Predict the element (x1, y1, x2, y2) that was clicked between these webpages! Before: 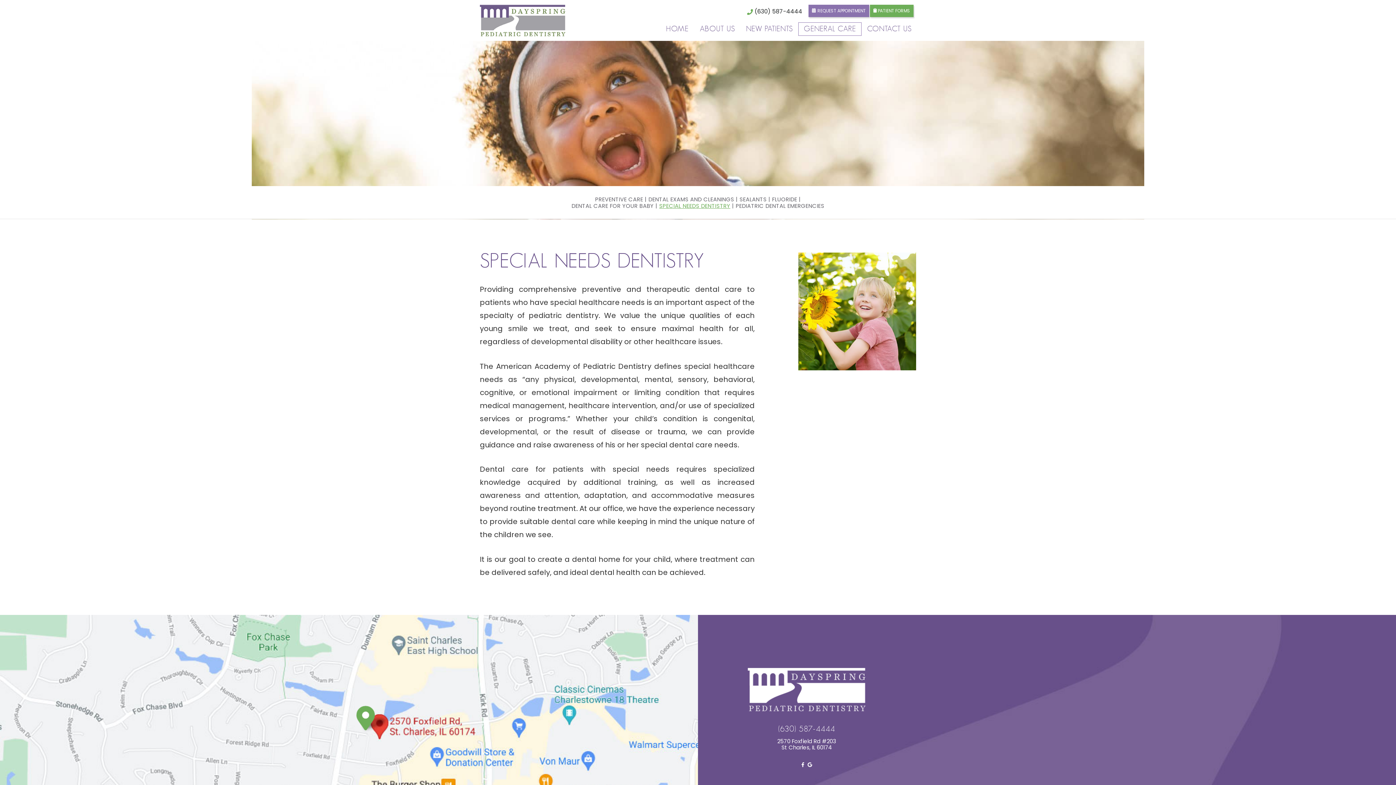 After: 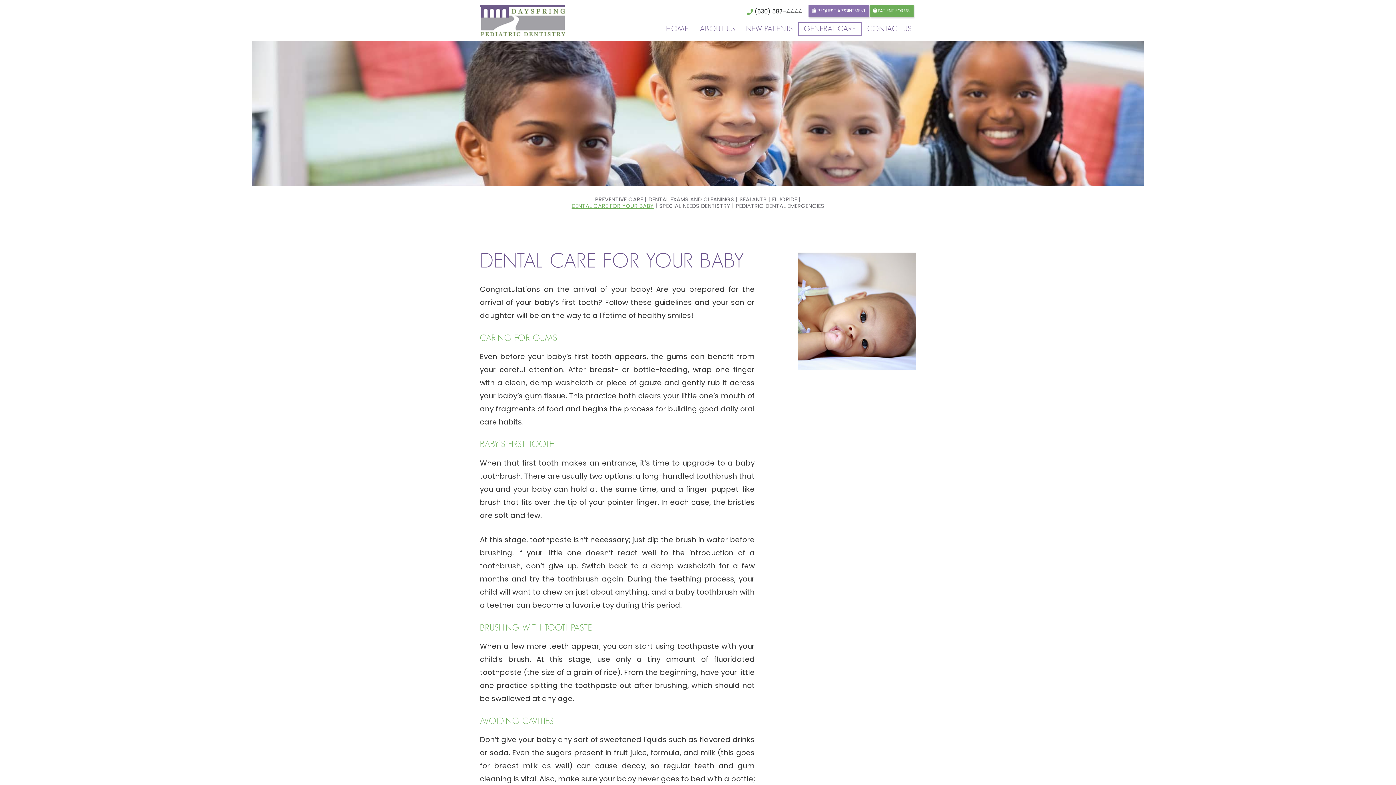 Action: label: DENTAL CARE FOR YOUR BABY bbox: (571, 202, 653, 209)